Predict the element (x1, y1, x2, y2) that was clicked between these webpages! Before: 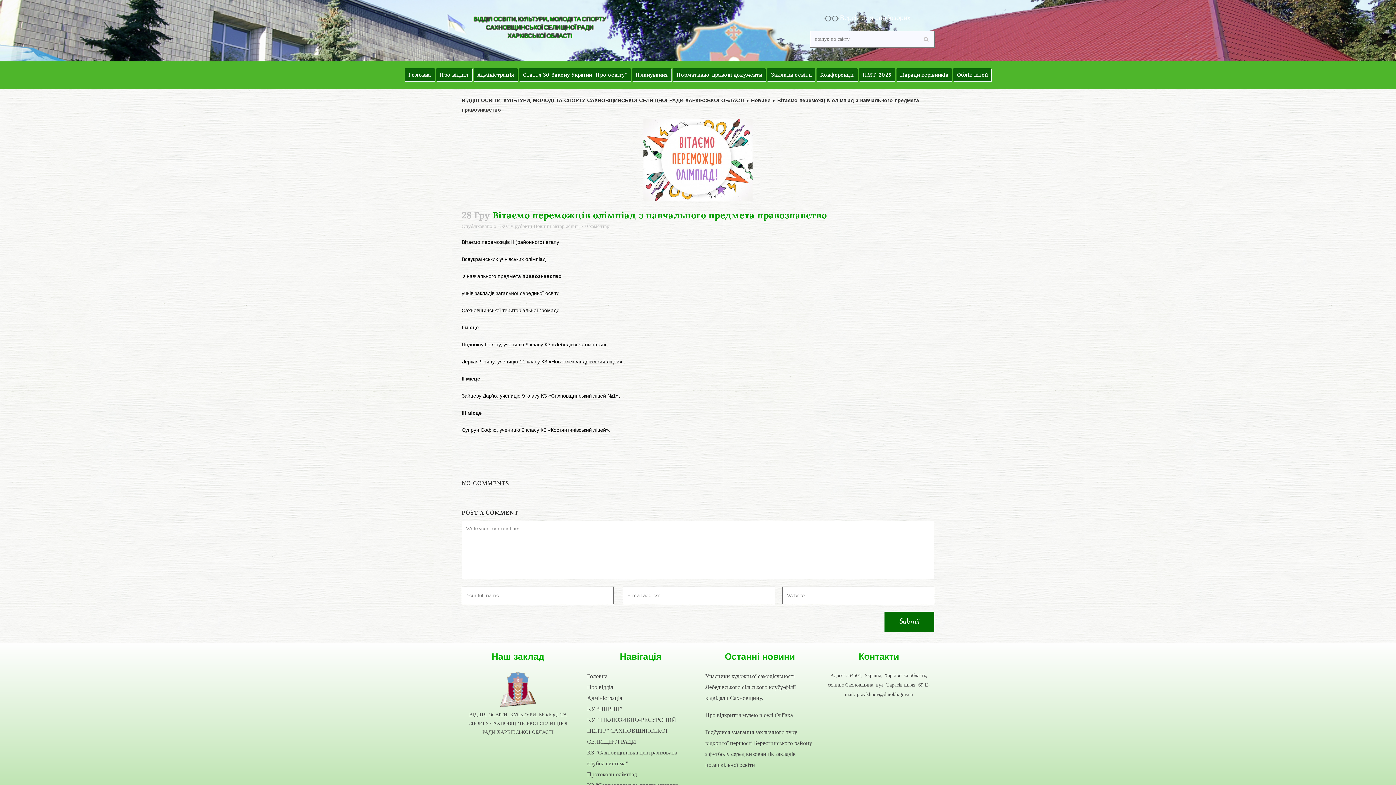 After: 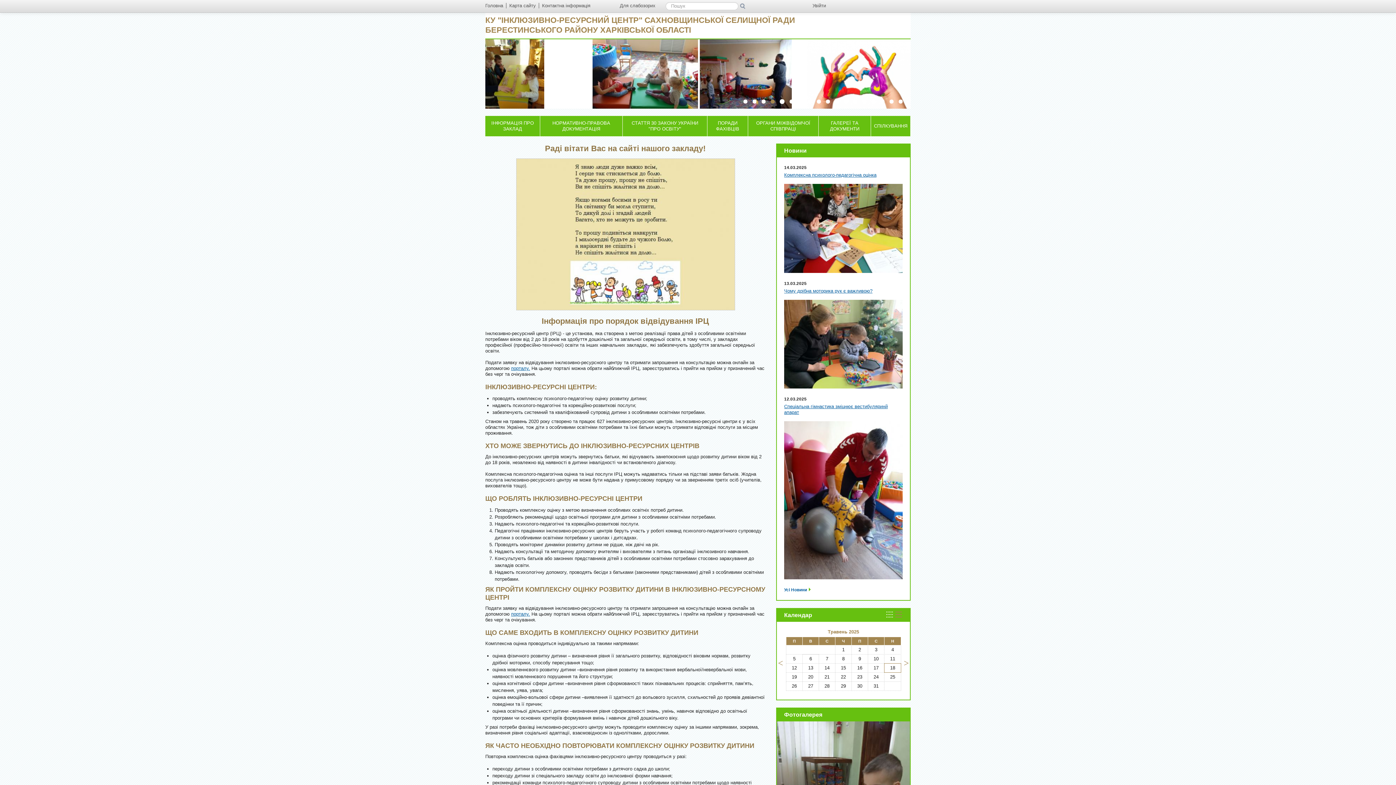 Action: bbox: (587, 714, 694, 747) label: КУ “ІНКЛЮЗИВНО-РЕСУРСНИЙ ЦЕНТР” САХНОВЩИНСЬКОЇ СЕЛИЩНОЇ РАДИ